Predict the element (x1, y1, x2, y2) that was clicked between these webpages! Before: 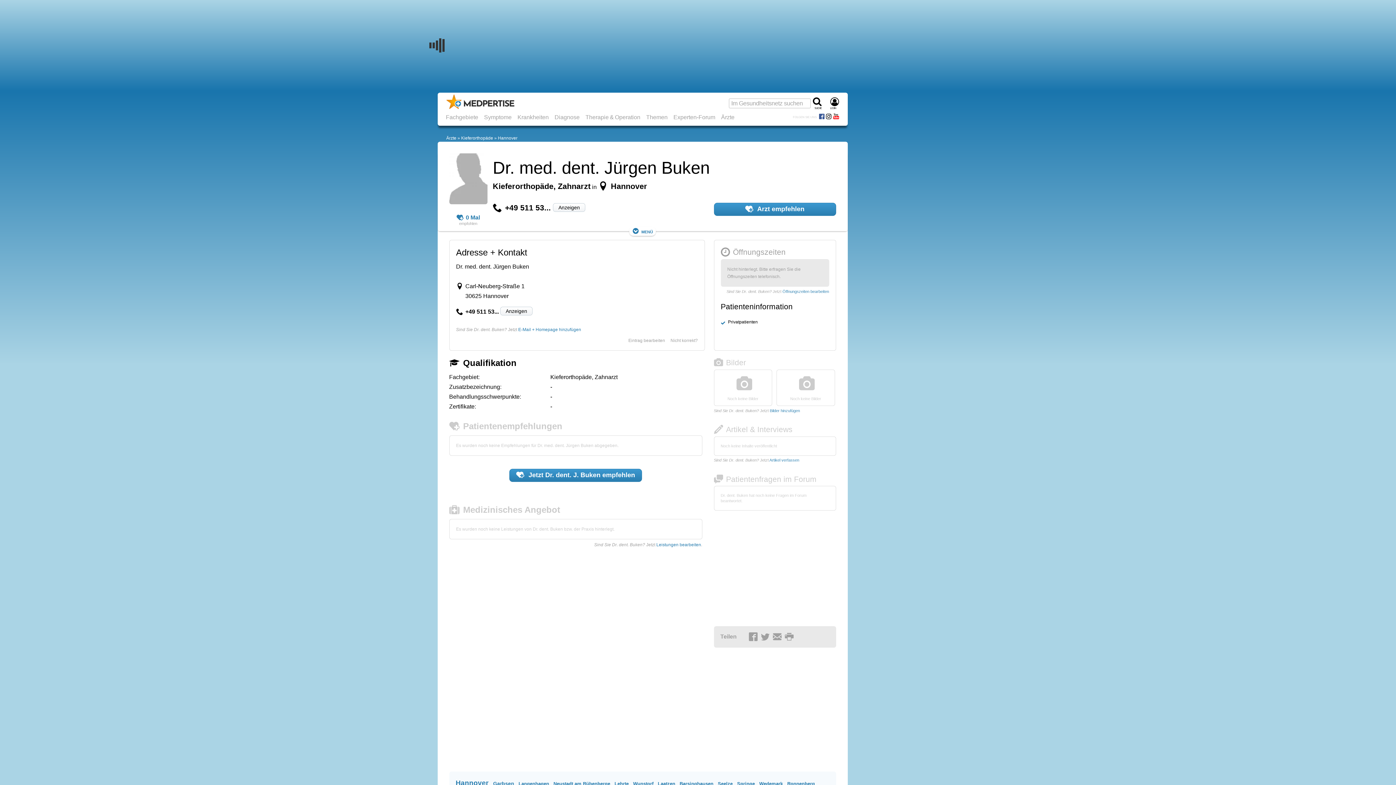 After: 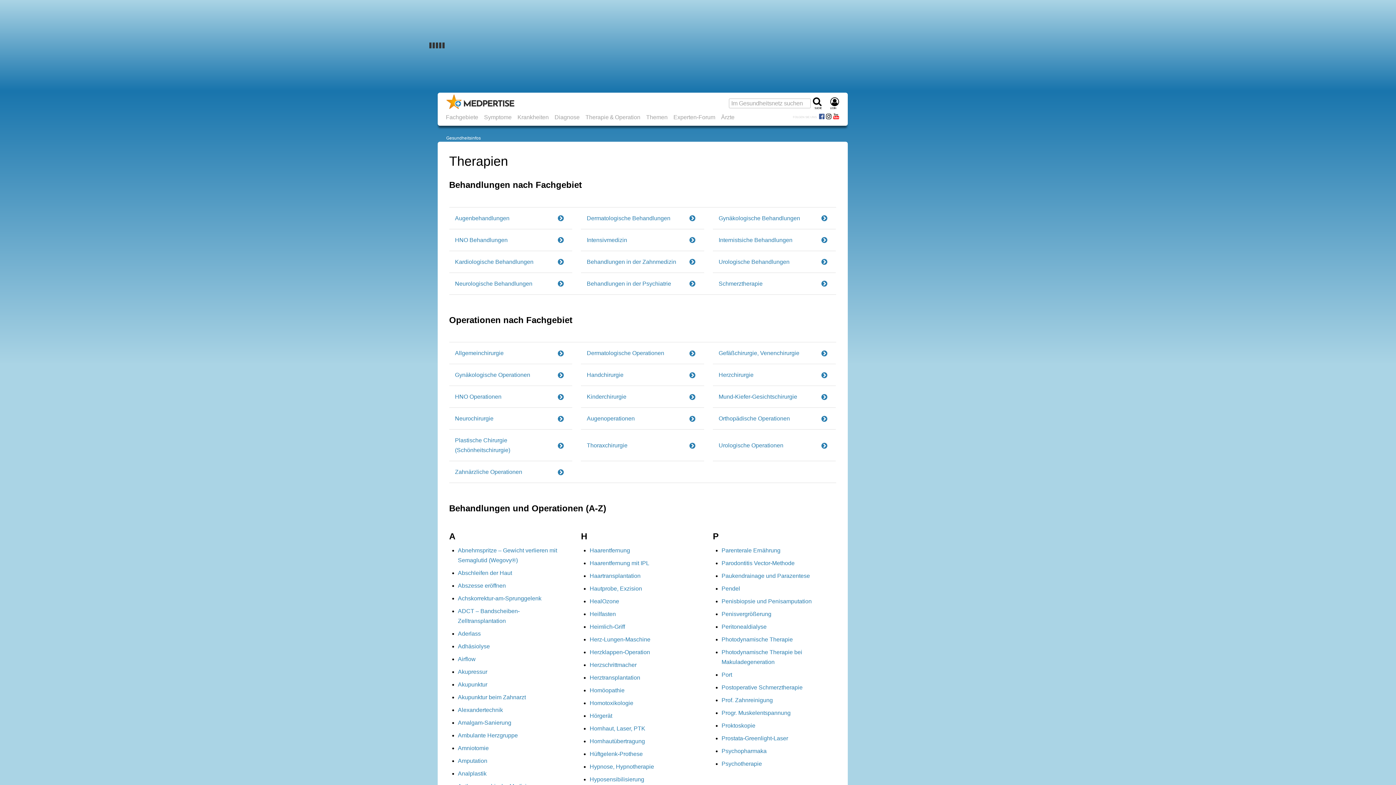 Action: bbox: (582, 110, 643, 123) label: Therapie & Operation